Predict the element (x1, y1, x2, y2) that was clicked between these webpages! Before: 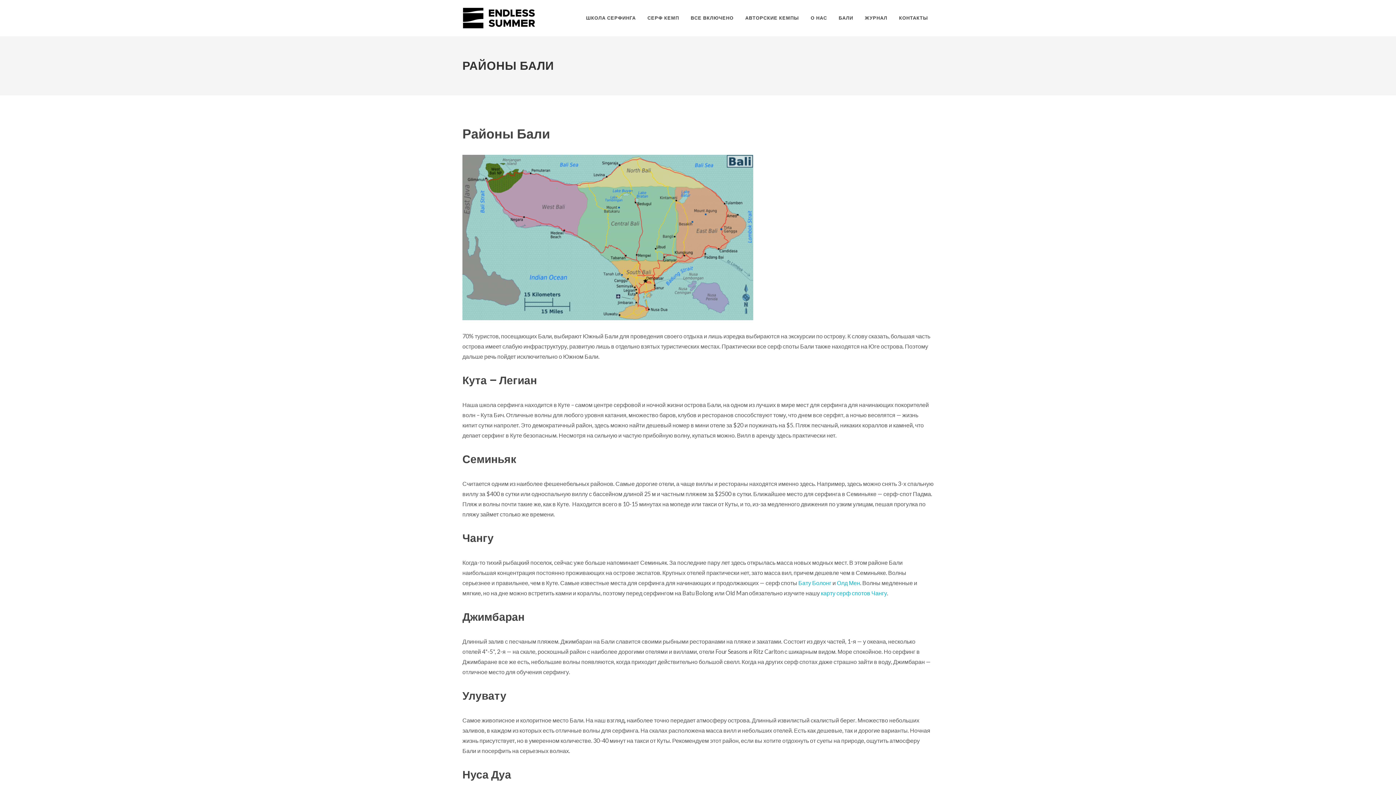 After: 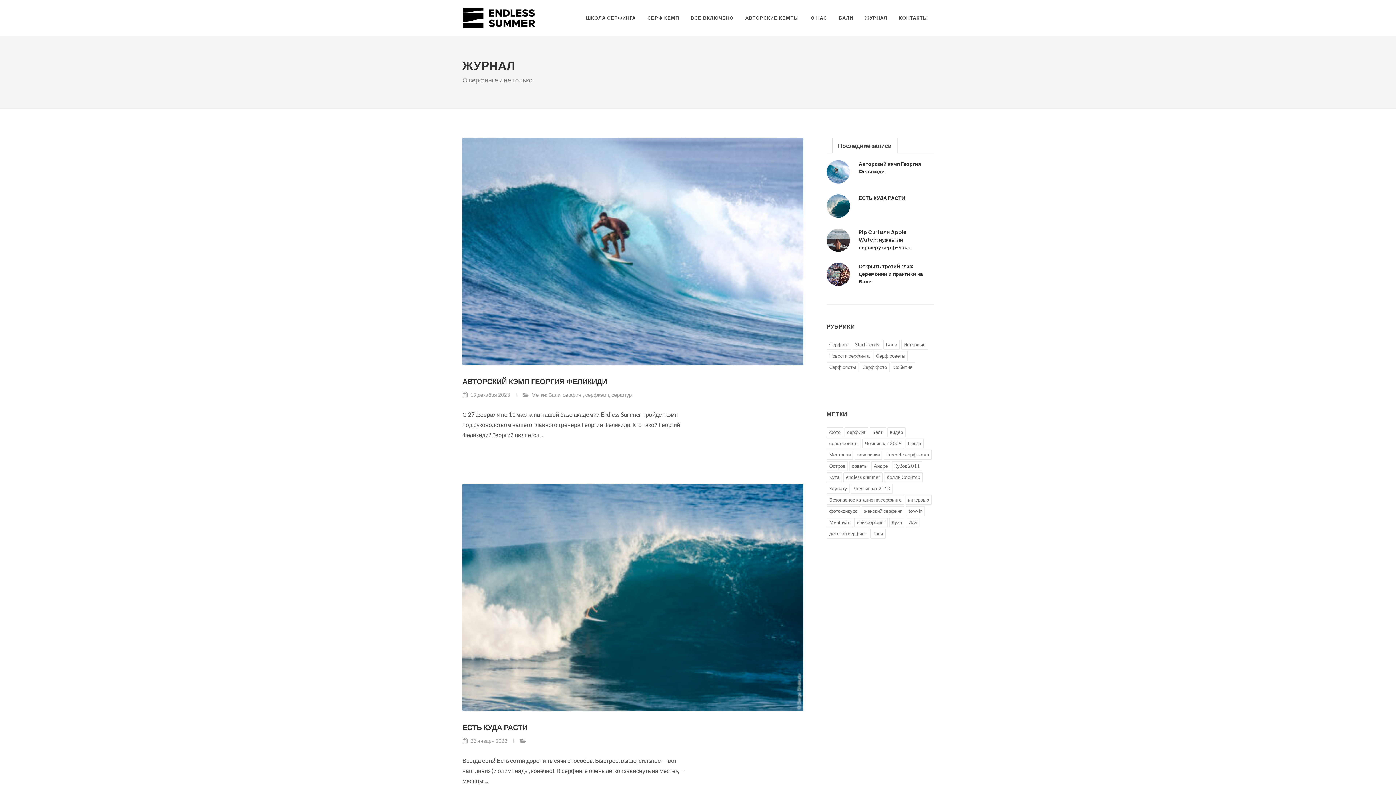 Action: label: ЖУРНАЛ bbox: (859, 0, 893, 36)